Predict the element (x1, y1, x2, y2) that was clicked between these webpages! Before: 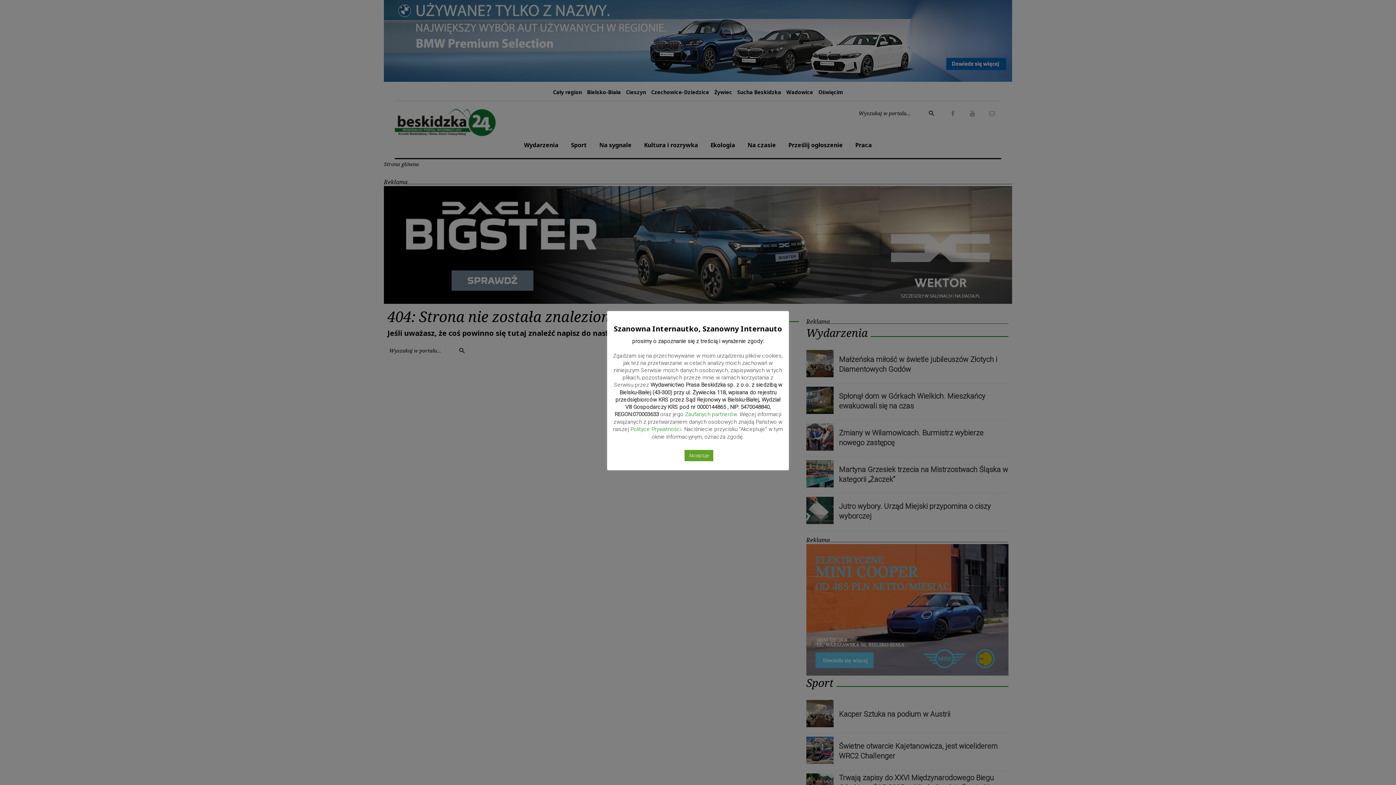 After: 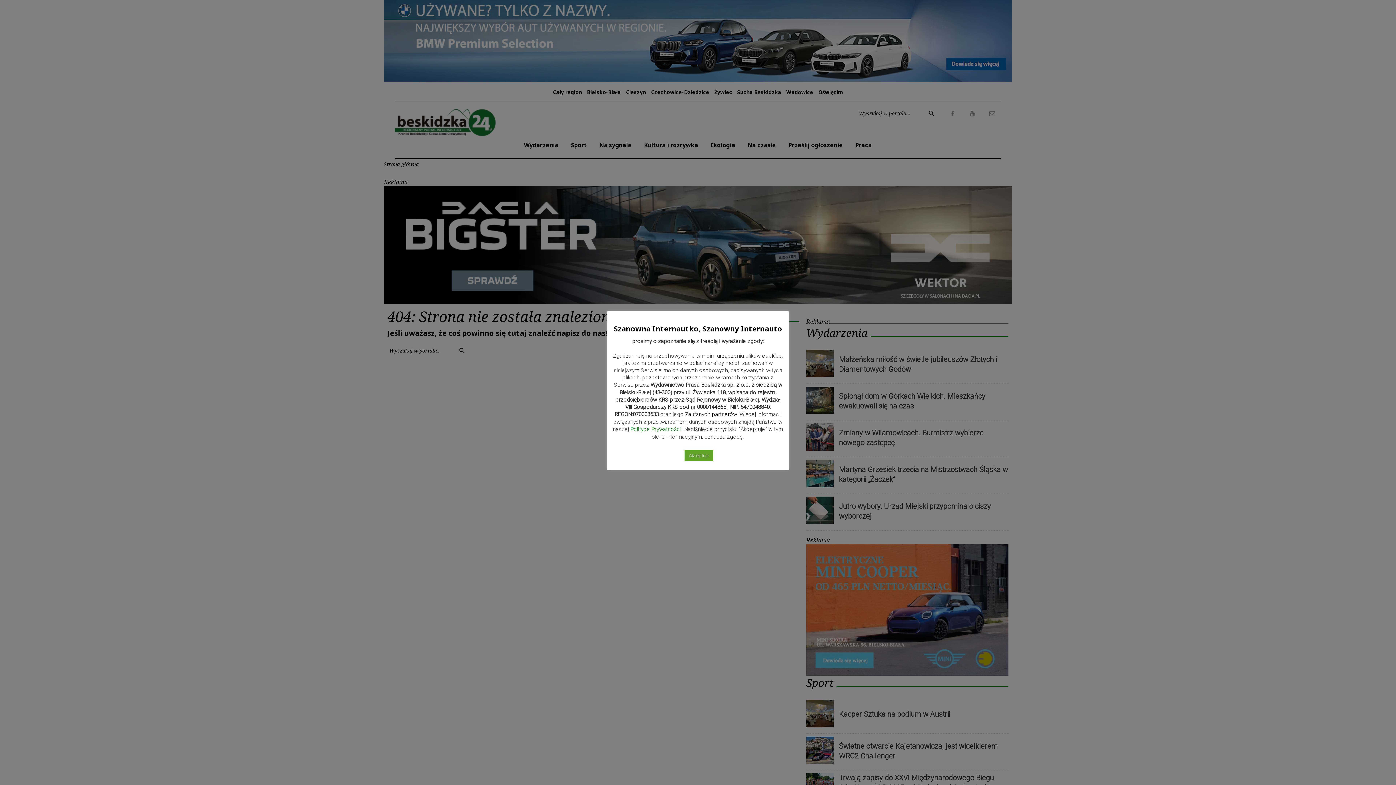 Action: bbox: (685, 411, 736, 417) label: Zaufanych partnerów